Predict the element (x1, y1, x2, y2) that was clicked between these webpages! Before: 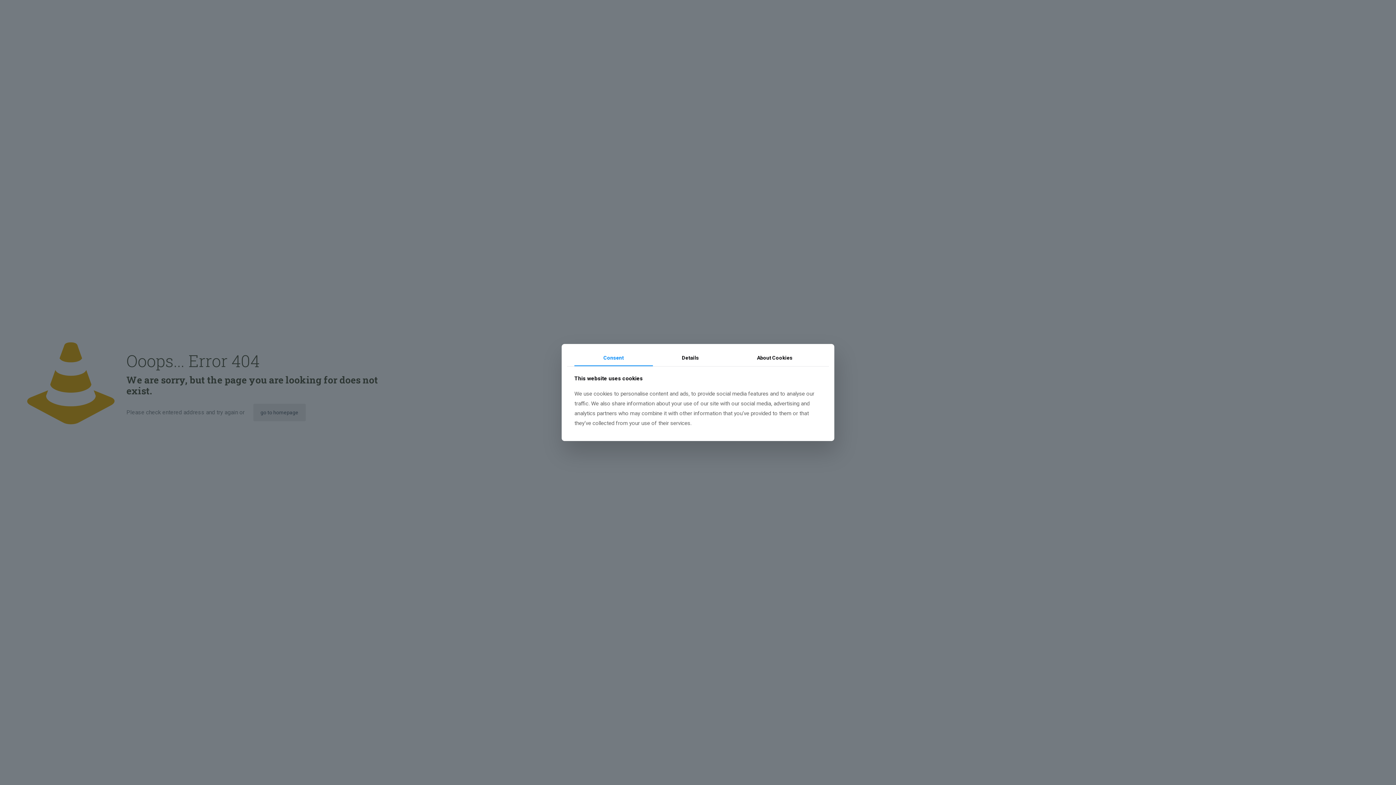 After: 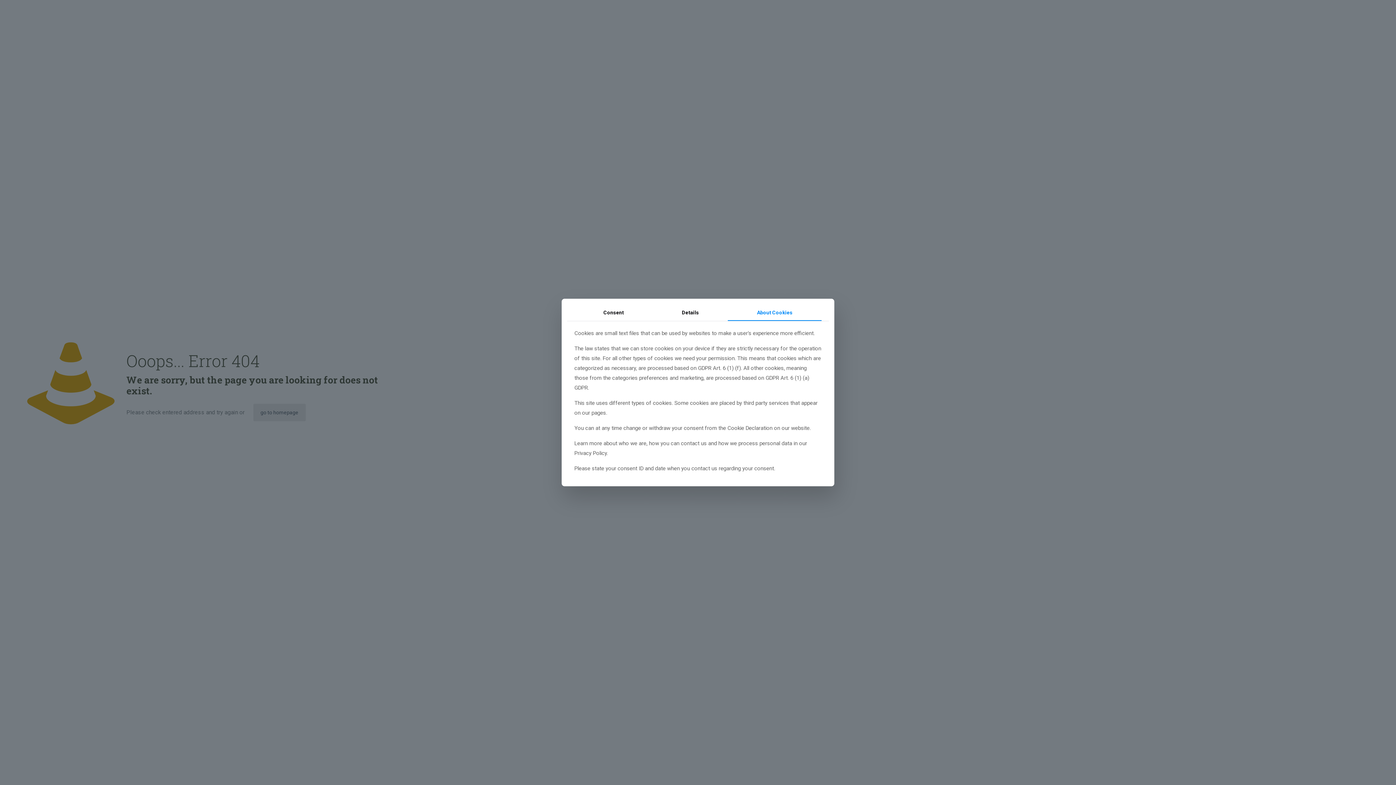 Action: label: About Cookies bbox: (728, 349, 821, 366)